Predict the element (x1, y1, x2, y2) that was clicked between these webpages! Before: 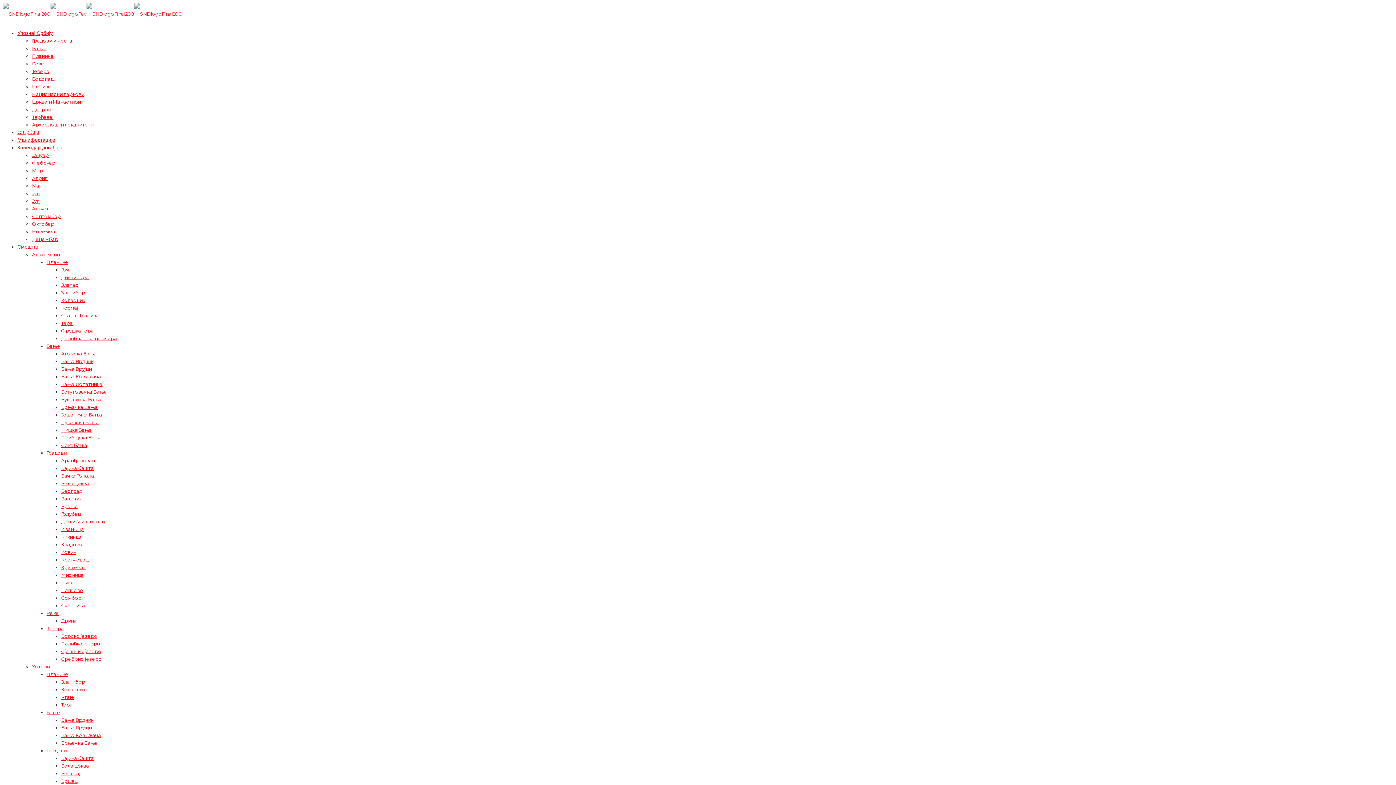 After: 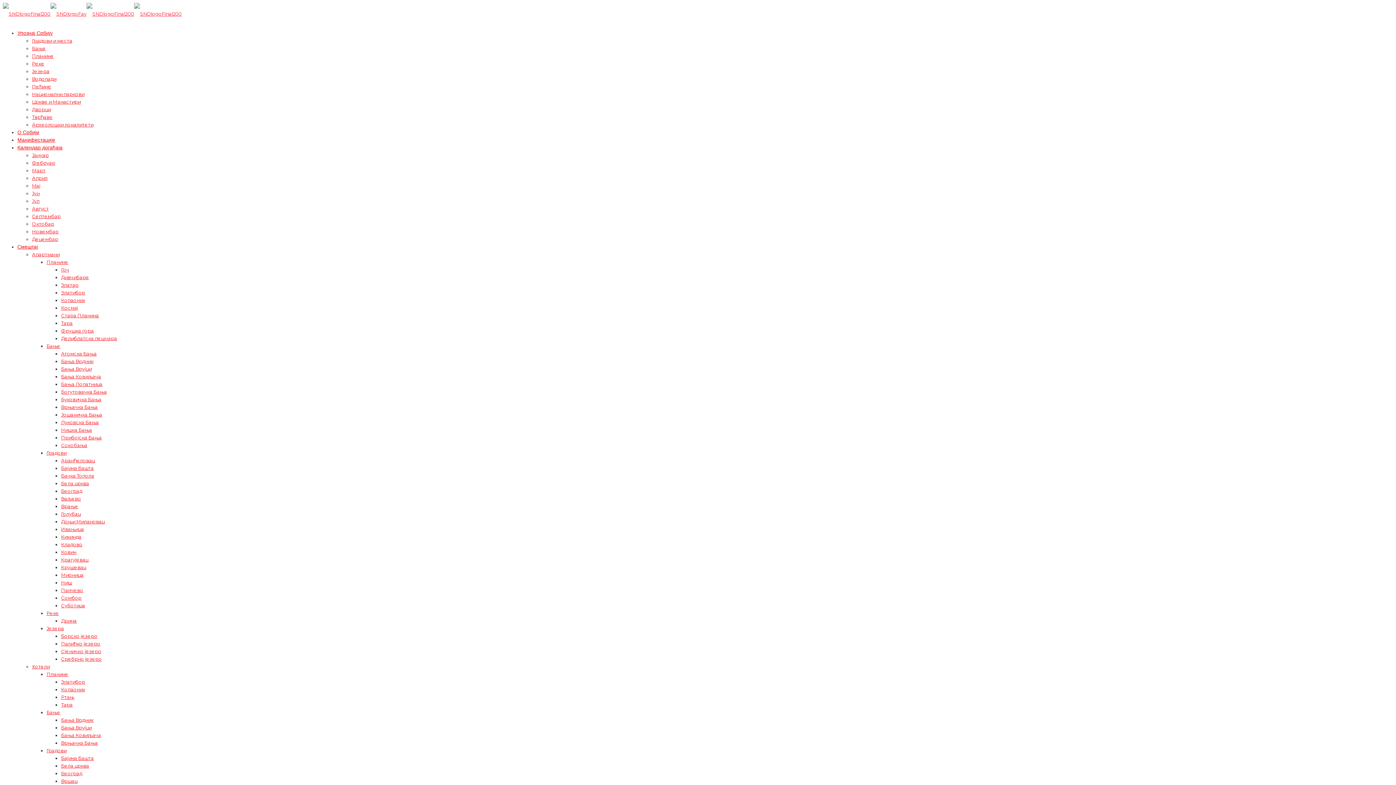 Action: bbox: (61, 282, 78, 288) label: Златар